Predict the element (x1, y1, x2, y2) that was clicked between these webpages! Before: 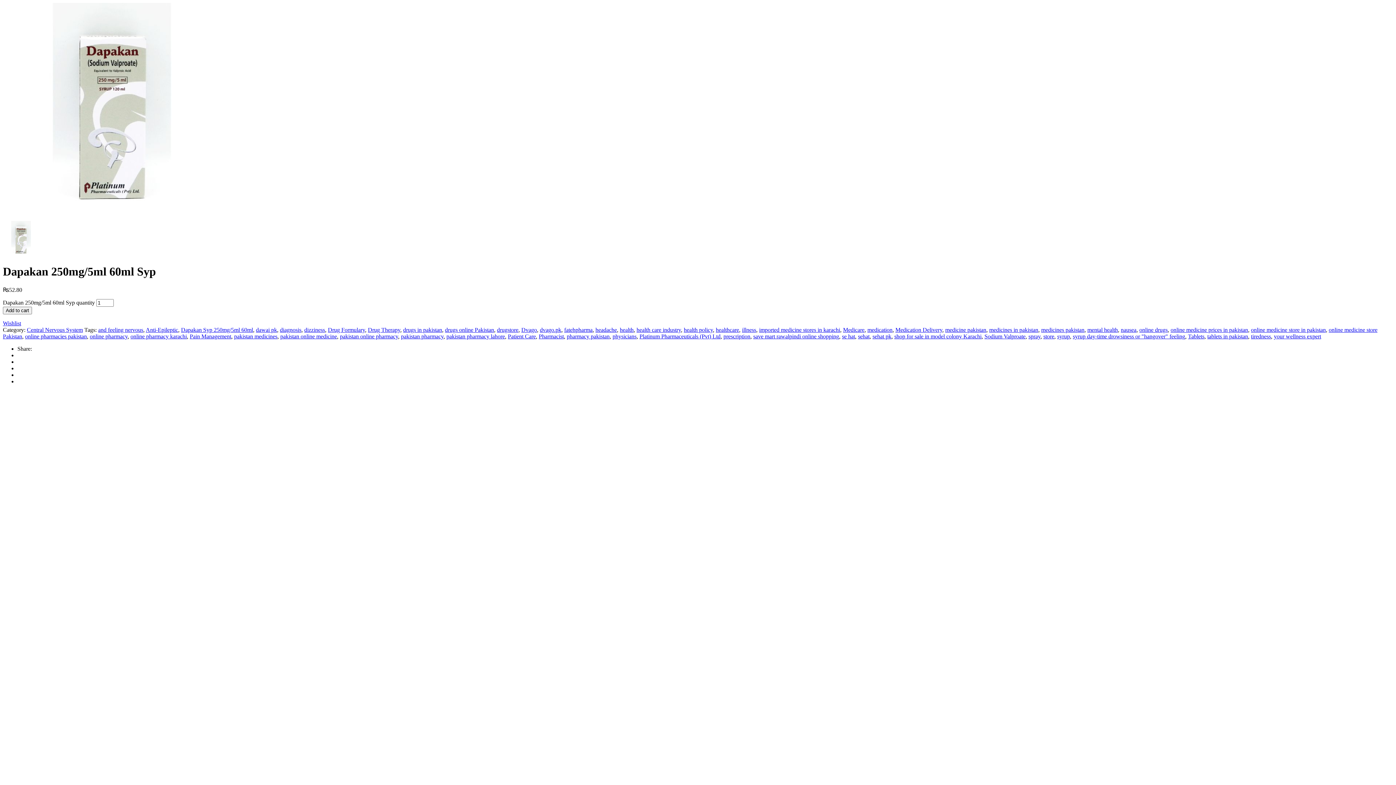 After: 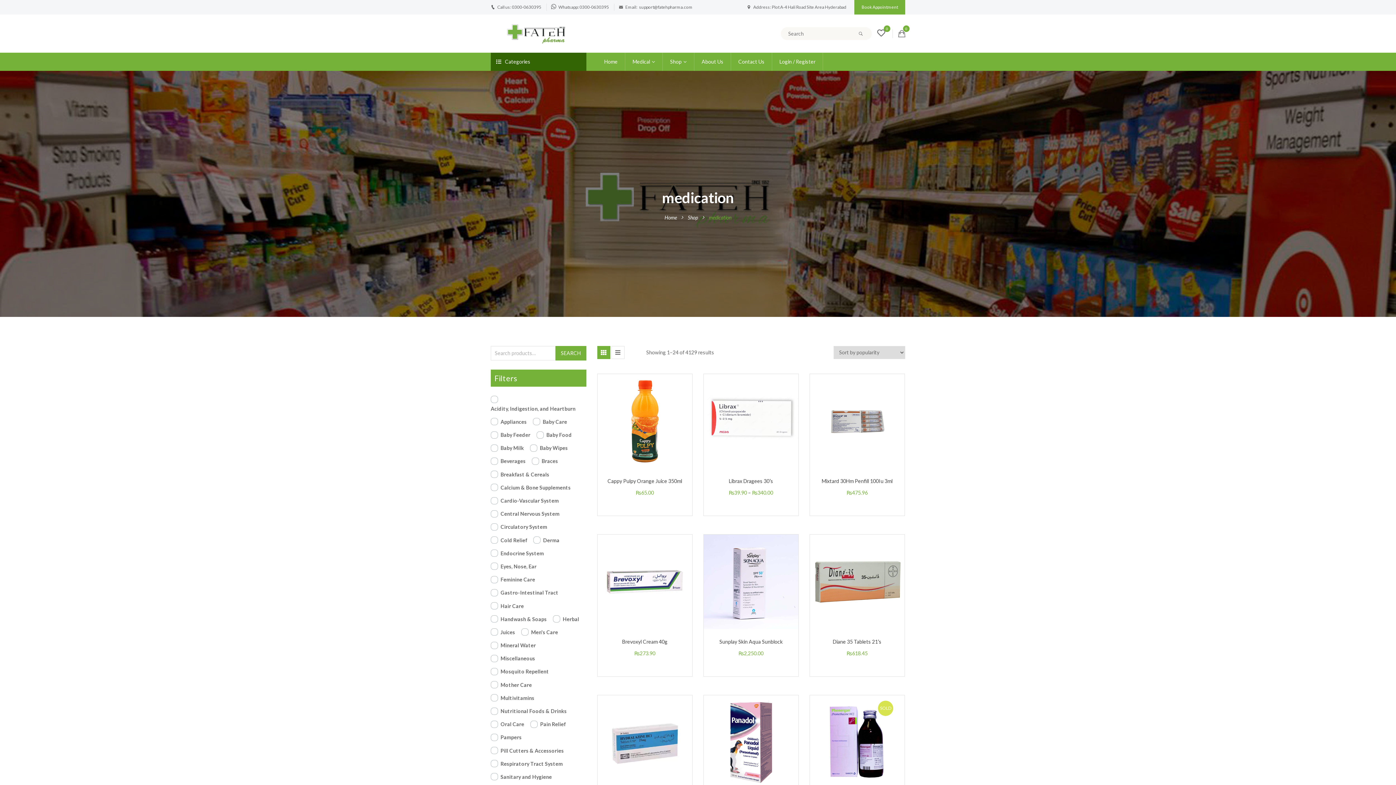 Action: bbox: (867, 326, 892, 333) label: medication